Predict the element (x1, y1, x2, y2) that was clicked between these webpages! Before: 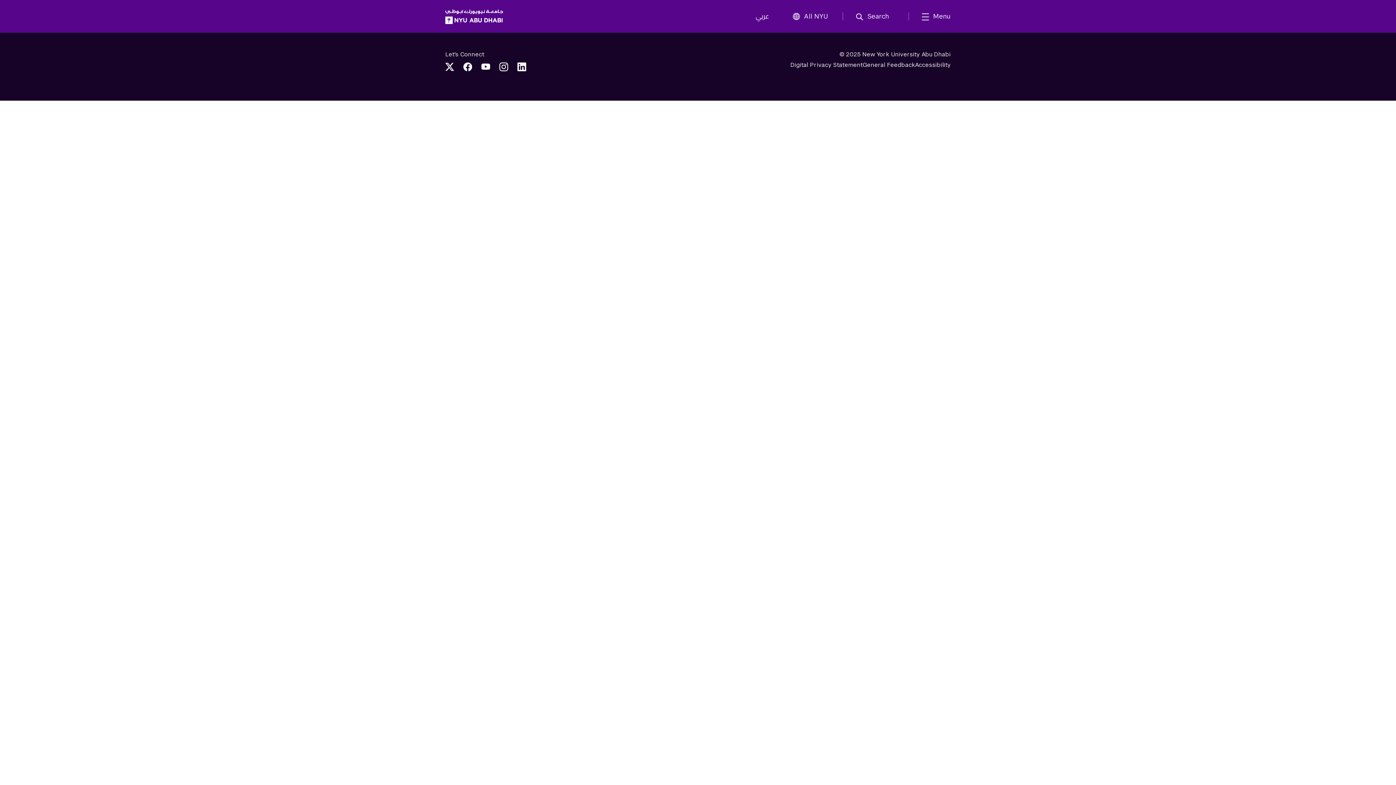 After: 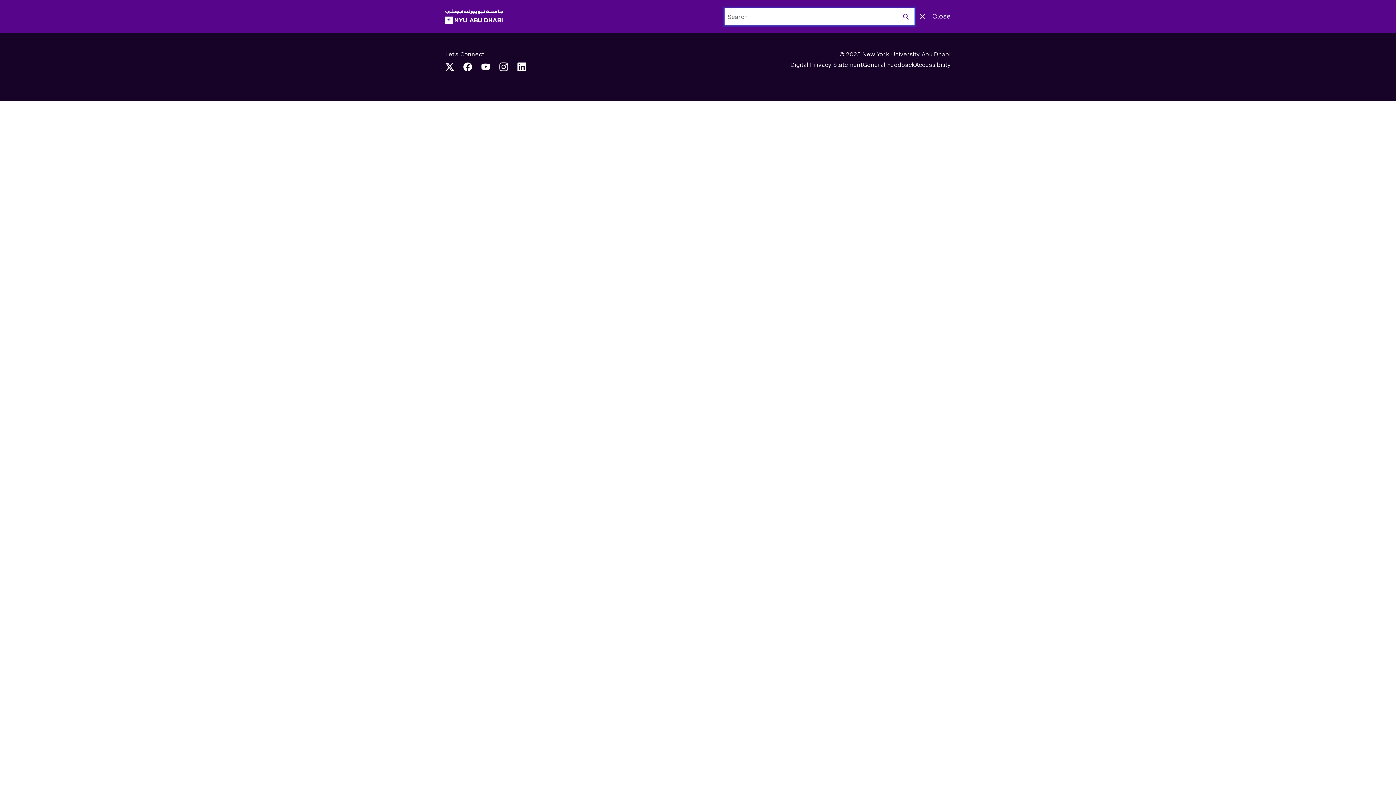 Action: bbox: (852, 12, 898, 20) label: search